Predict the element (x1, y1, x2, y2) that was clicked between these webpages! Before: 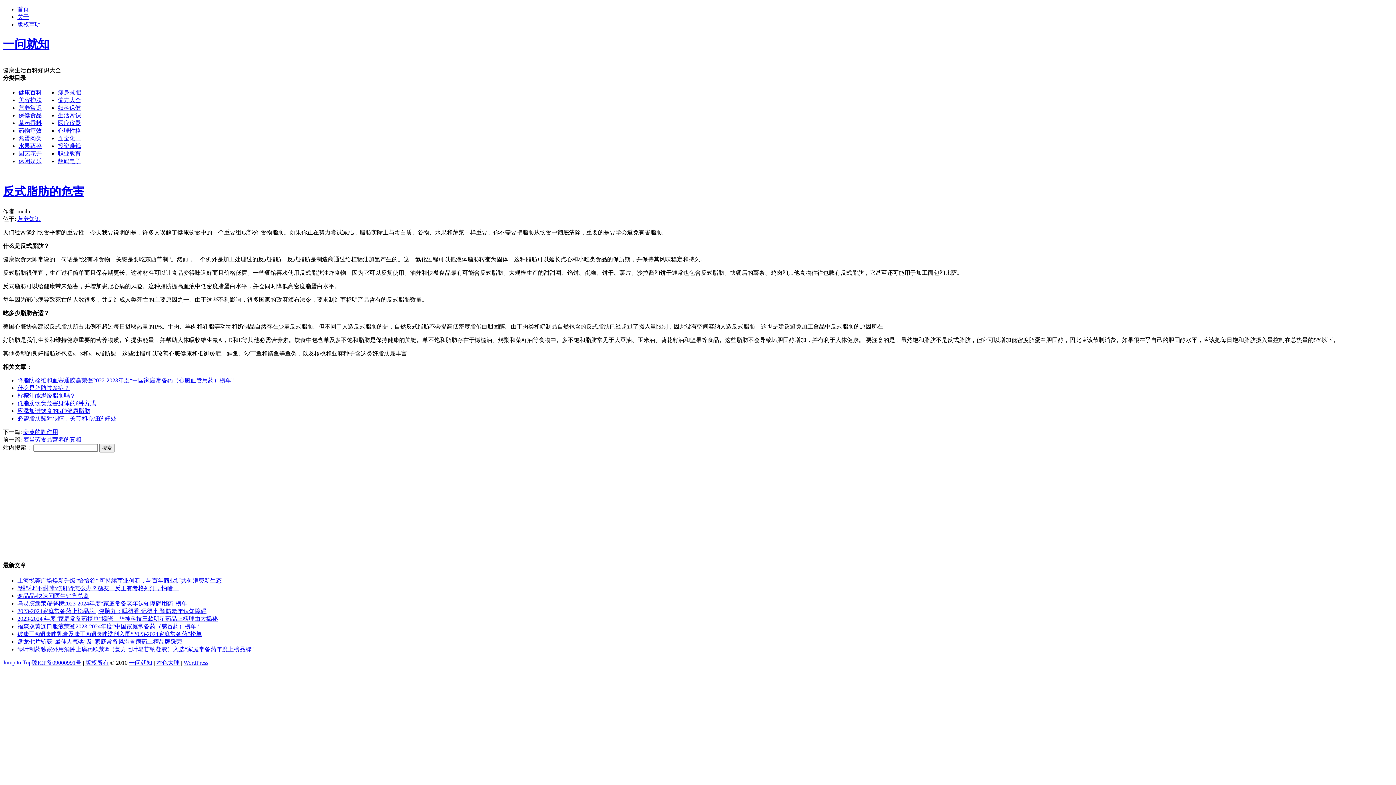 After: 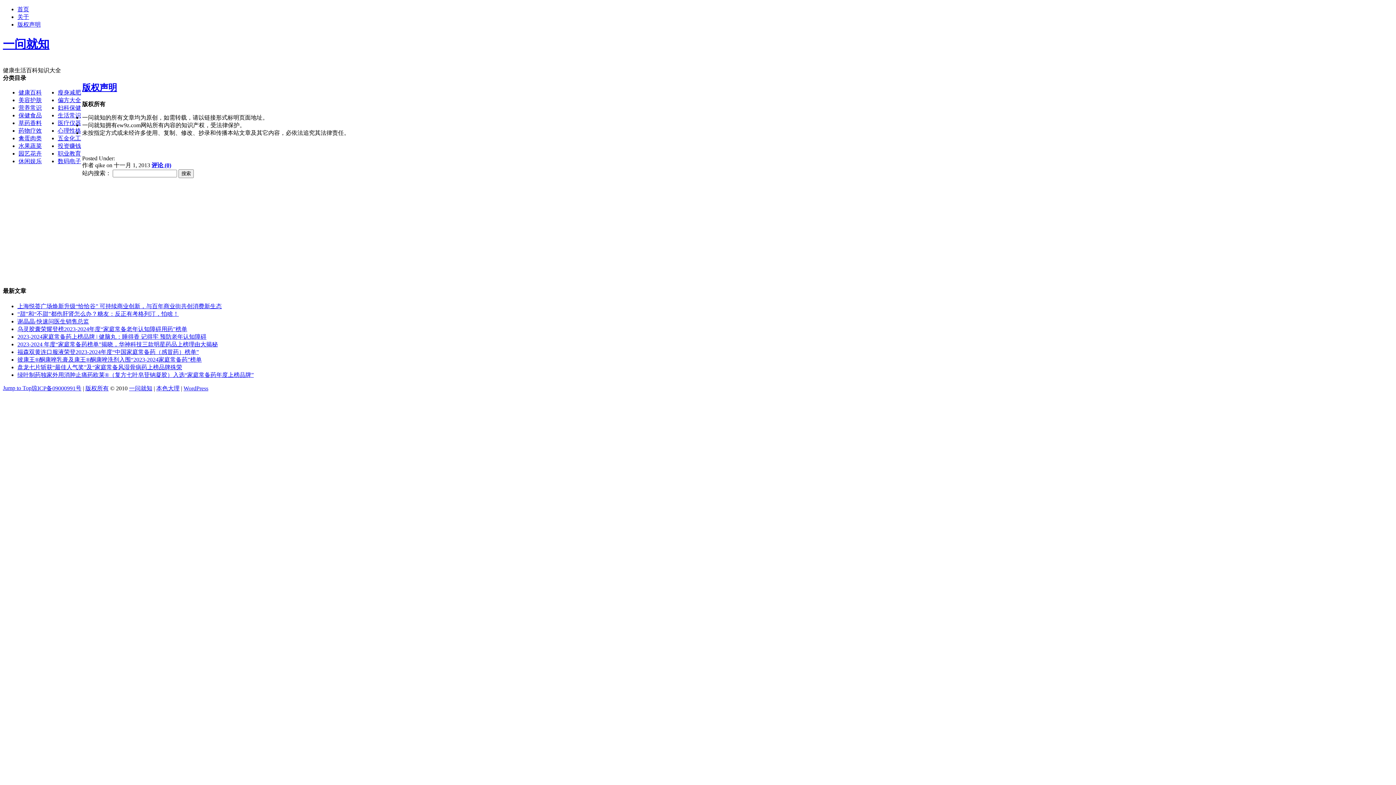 Action: label: 版权所有 bbox: (85, 660, 108, 666)